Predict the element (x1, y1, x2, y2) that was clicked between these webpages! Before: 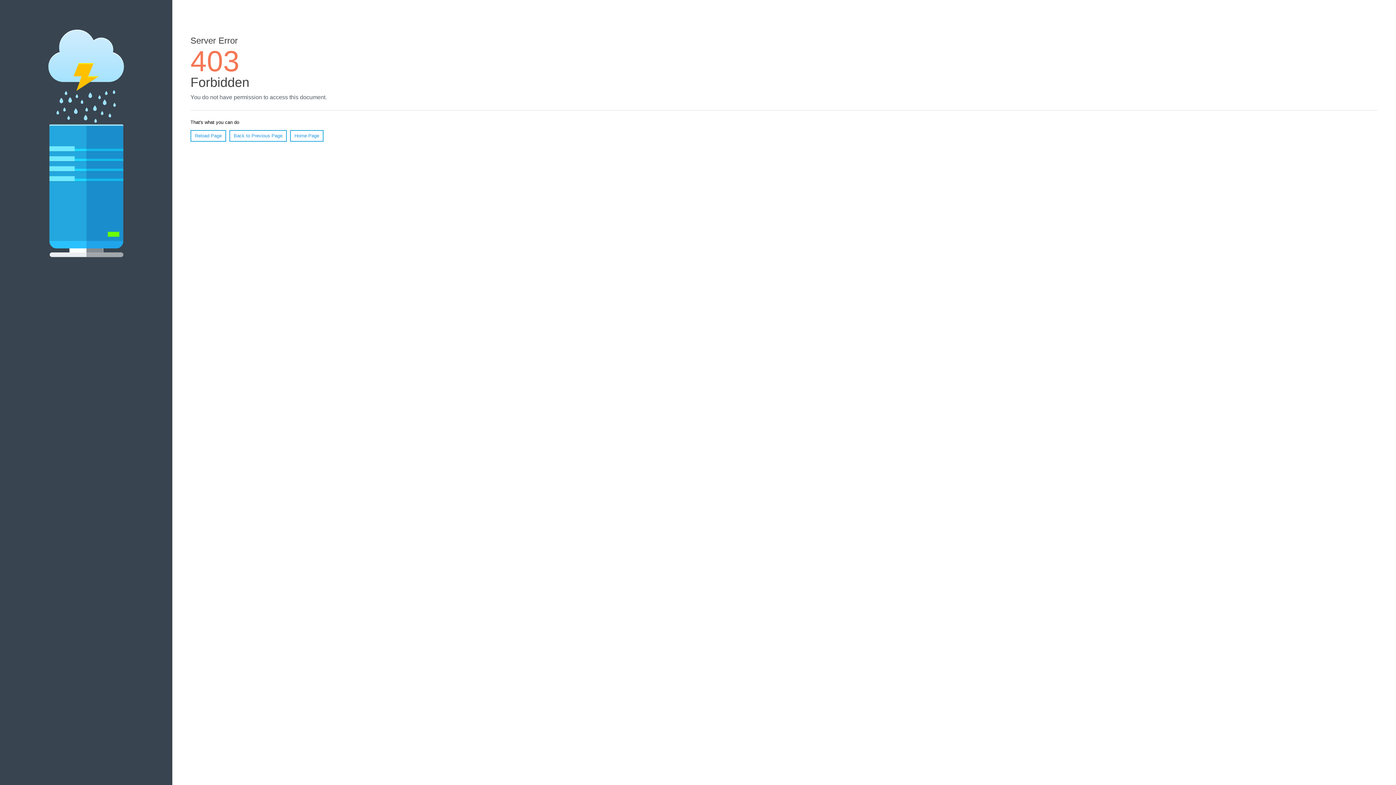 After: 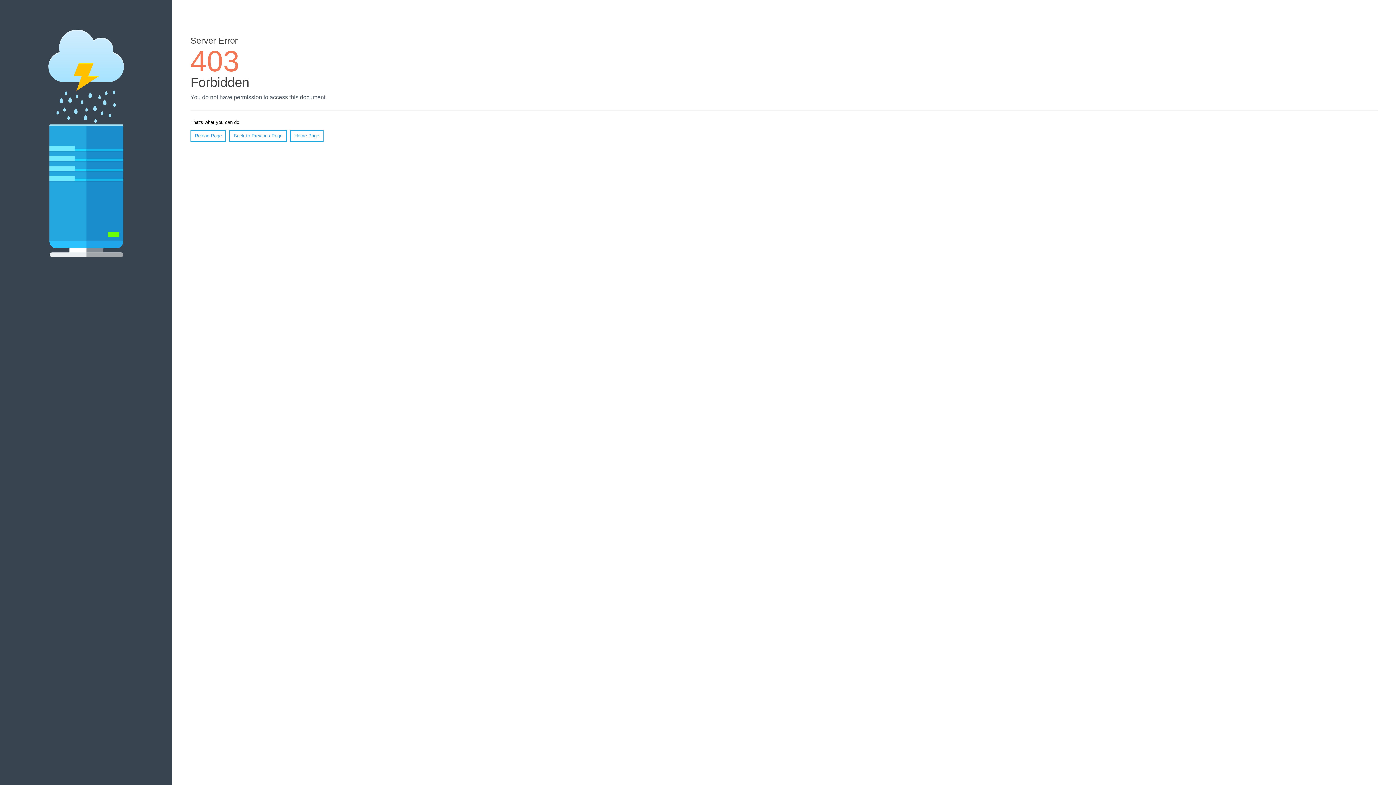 Action: label: Reload Page bbox: (190, 130, 226, 141)